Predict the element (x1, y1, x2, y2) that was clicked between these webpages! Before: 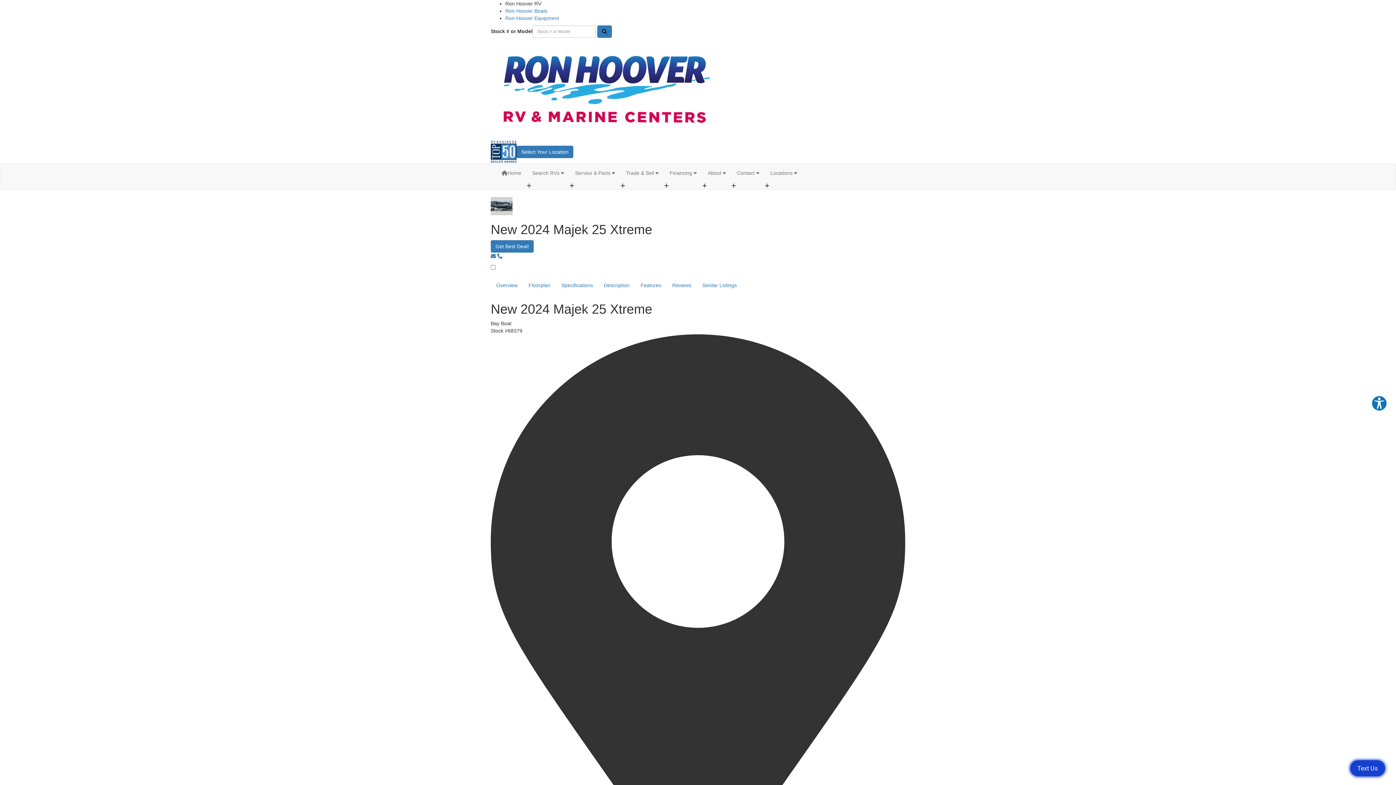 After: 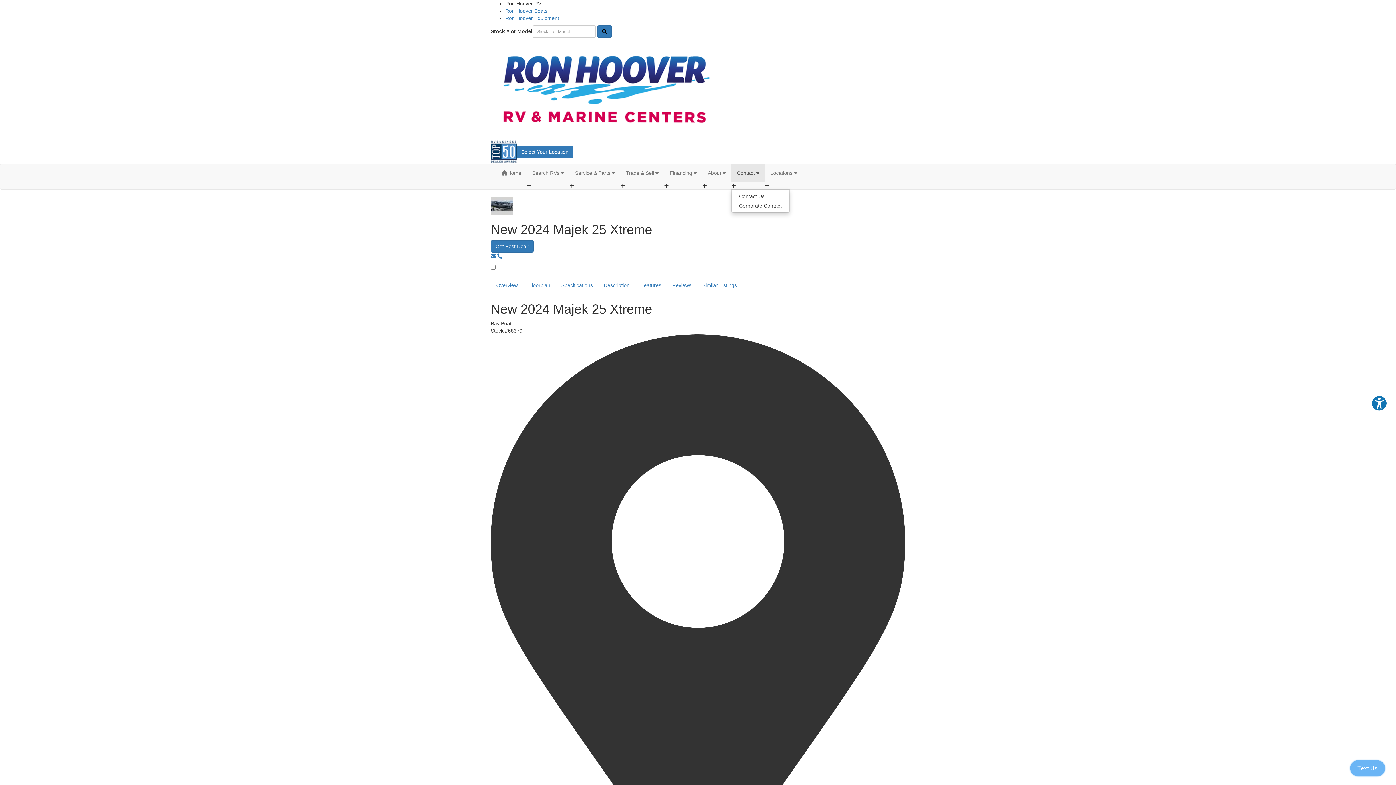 Action: bbox: (731, 164, 765, 182) label: Contact 